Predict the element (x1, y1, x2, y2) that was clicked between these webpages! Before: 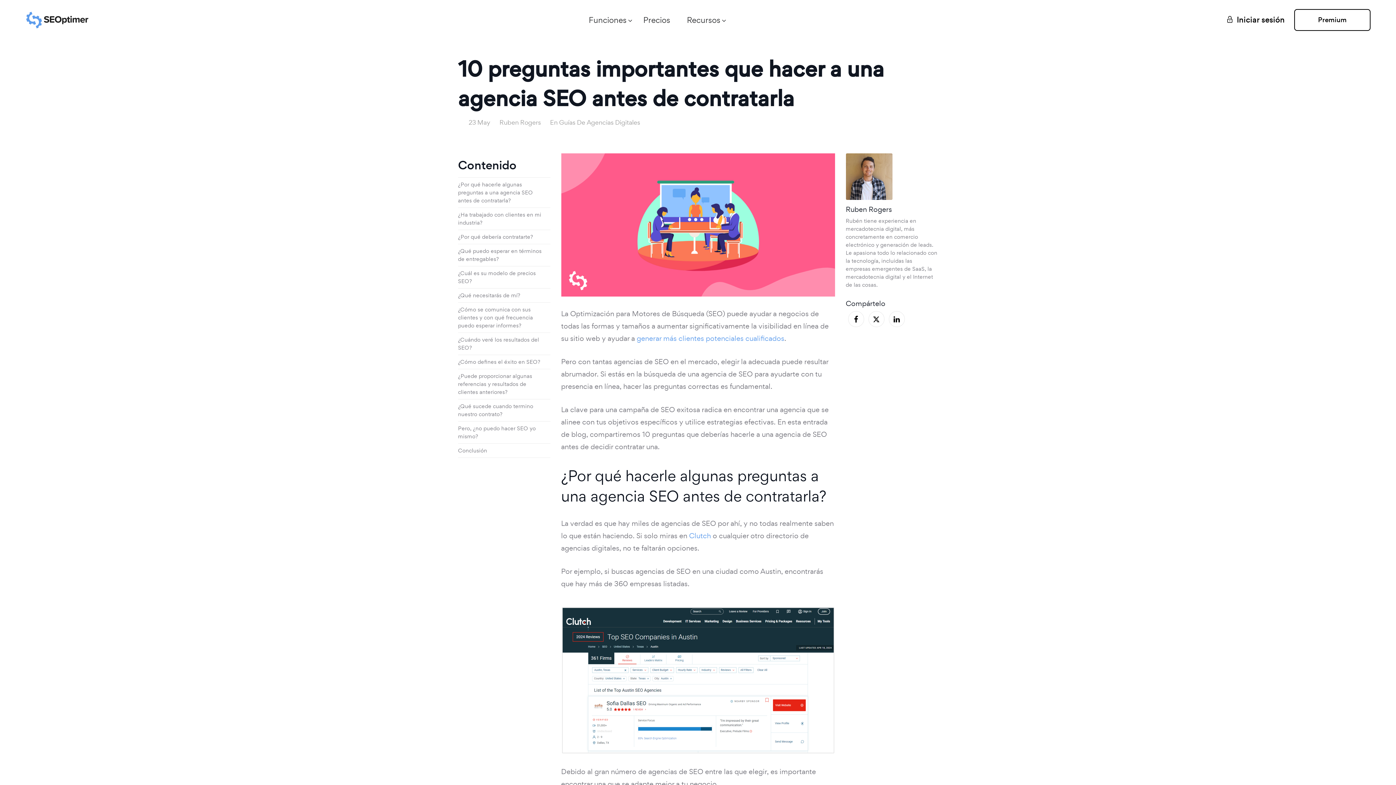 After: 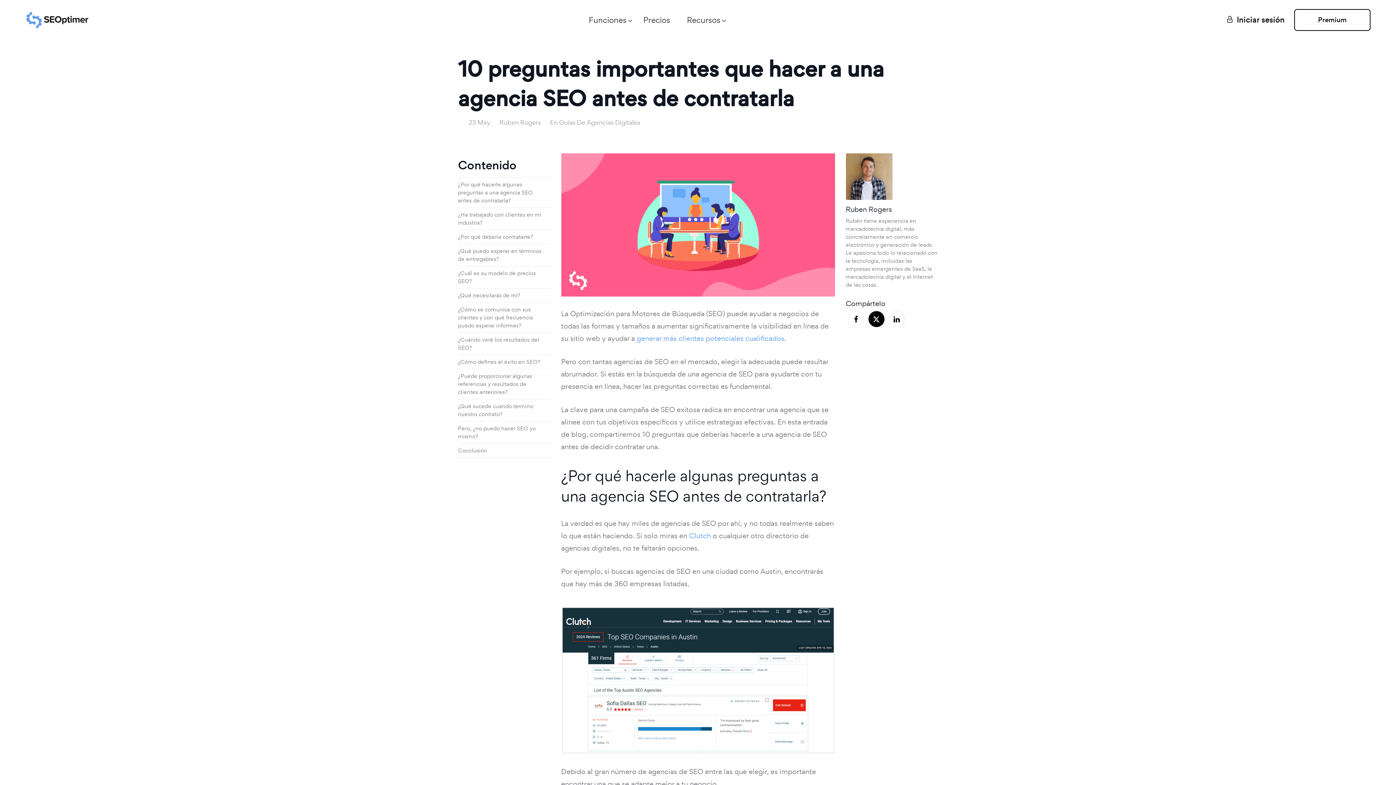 Action: bbox: (868, 311, 884, 327)